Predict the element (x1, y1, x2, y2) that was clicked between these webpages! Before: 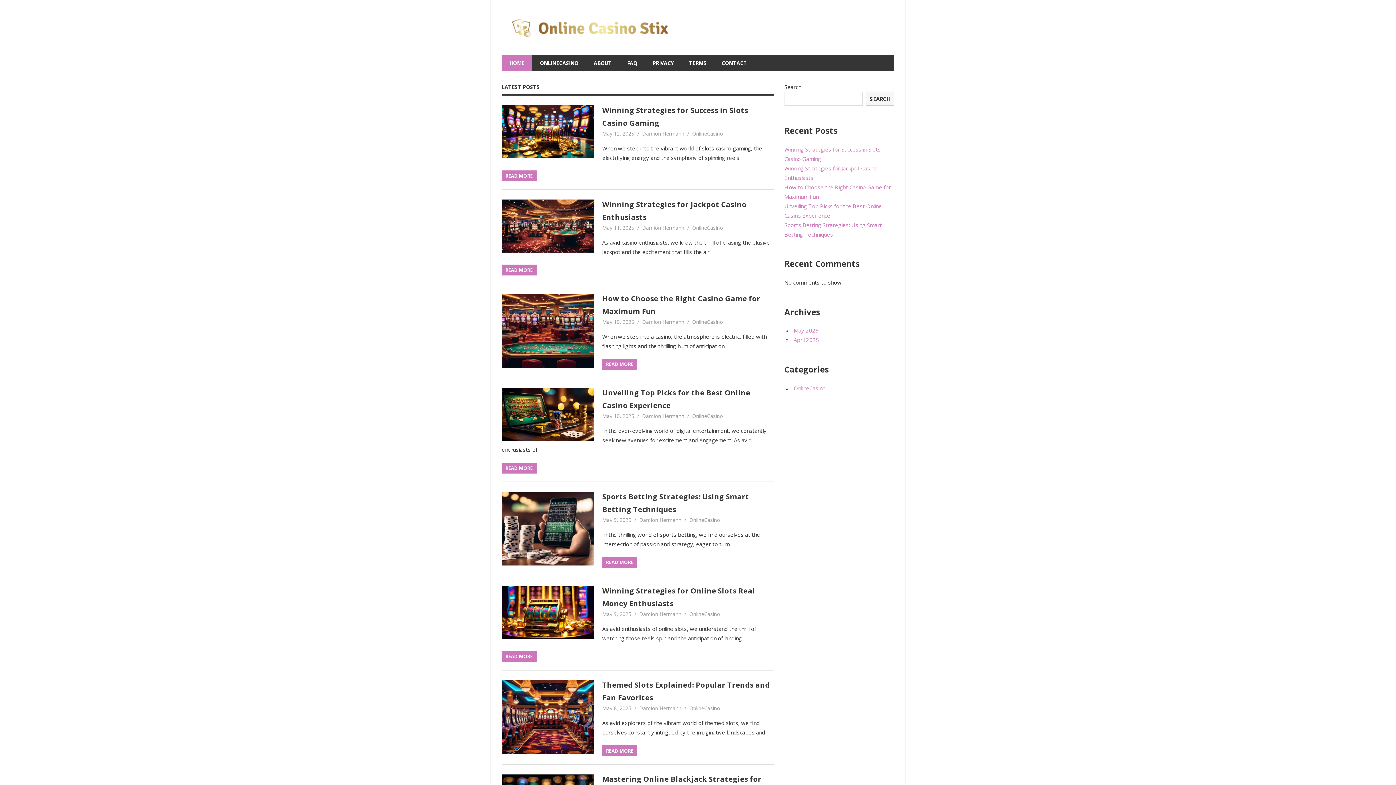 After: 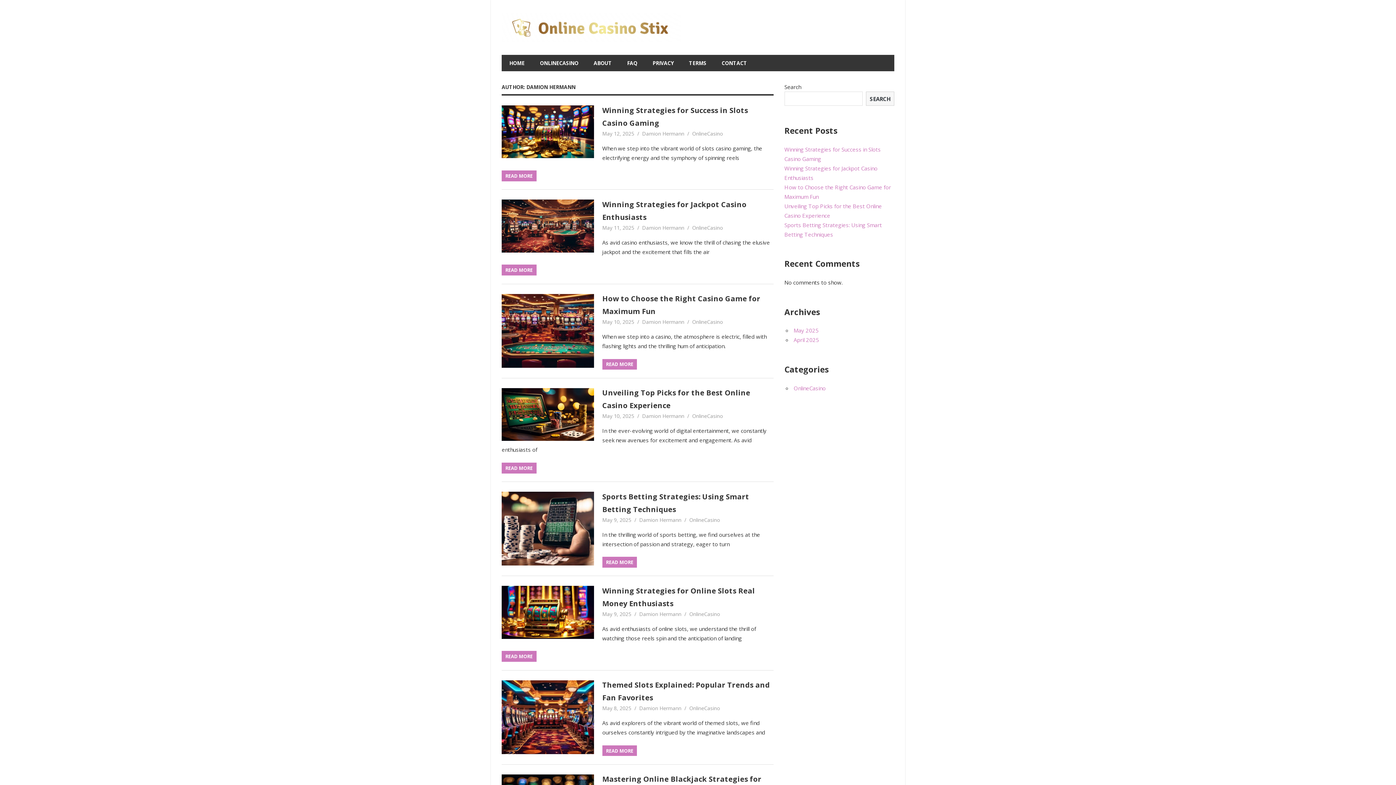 Action: label: Damion Hermann bbox: (642, 130, 684, 136)